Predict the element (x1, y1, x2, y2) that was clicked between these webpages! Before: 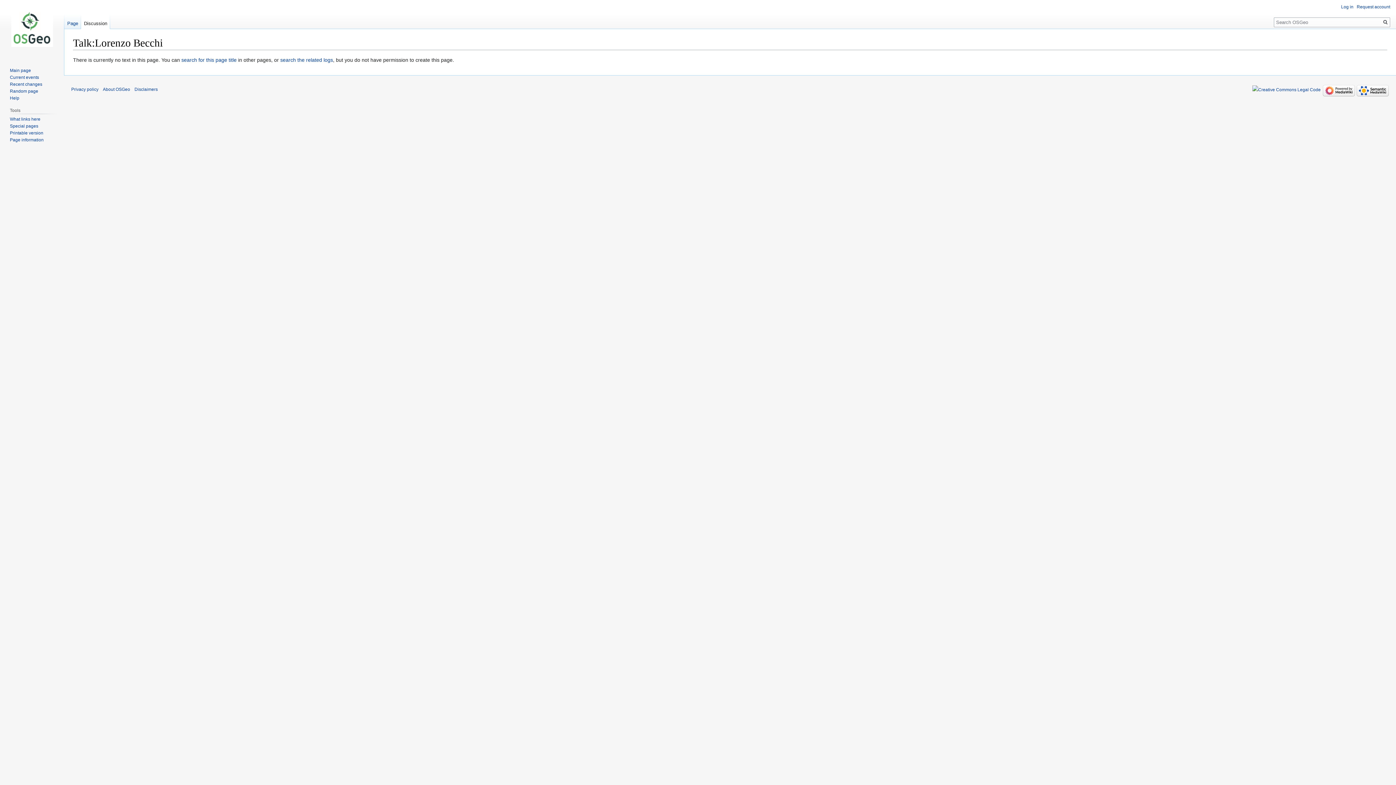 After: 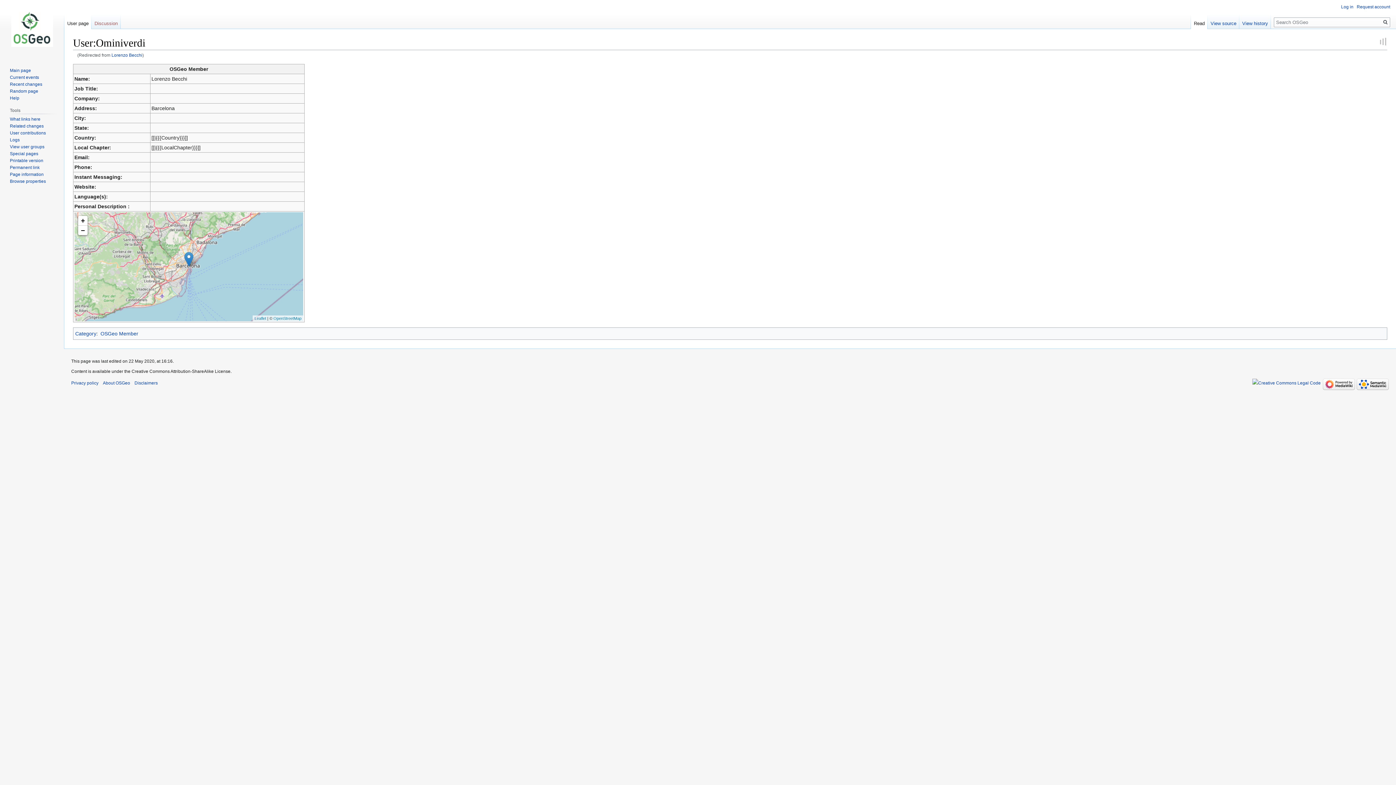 Action: label: Page bbox: (64, 14, 81, 29)